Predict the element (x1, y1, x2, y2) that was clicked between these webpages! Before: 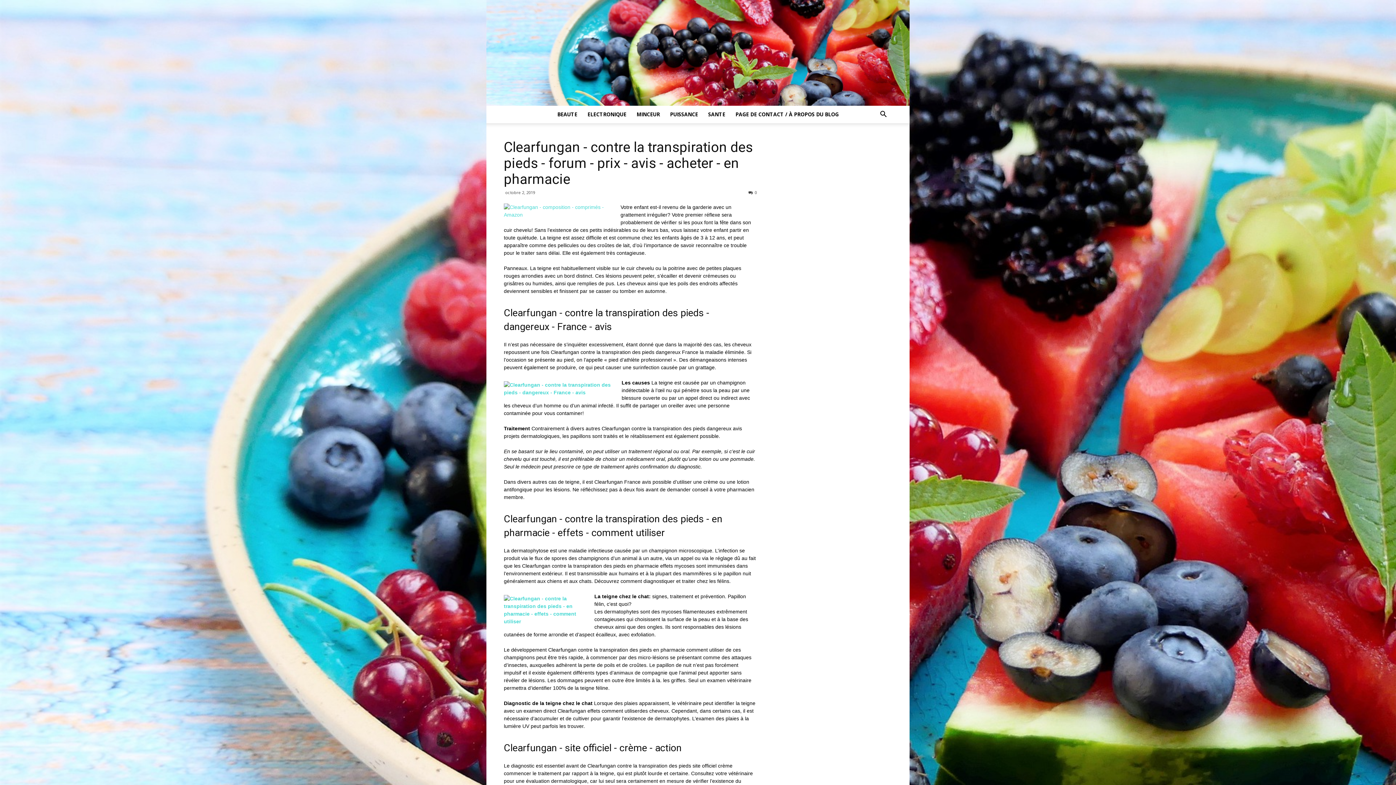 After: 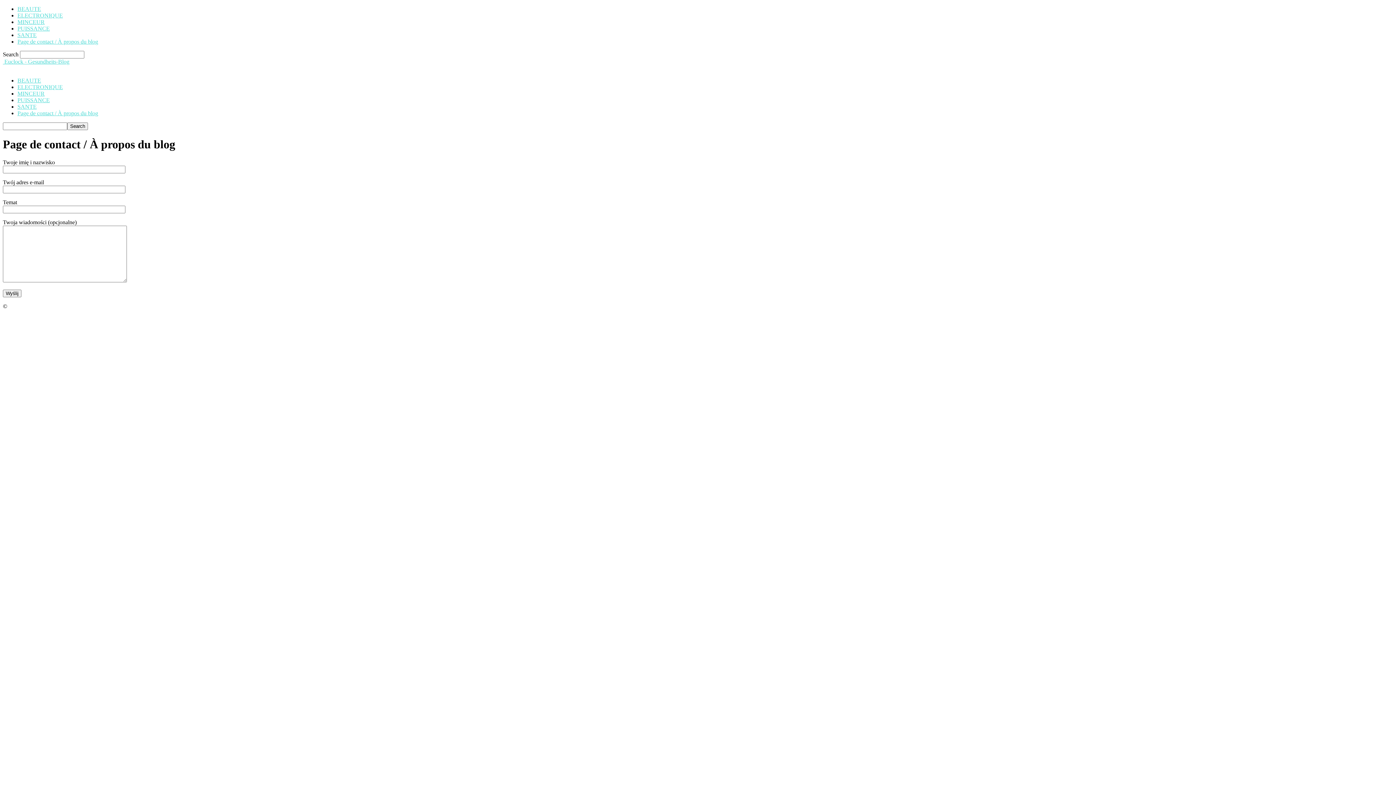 Action: bbox: (730, 105, 844, 123) label: PAGE DE CONTACT / À PROPOS DU BLOG